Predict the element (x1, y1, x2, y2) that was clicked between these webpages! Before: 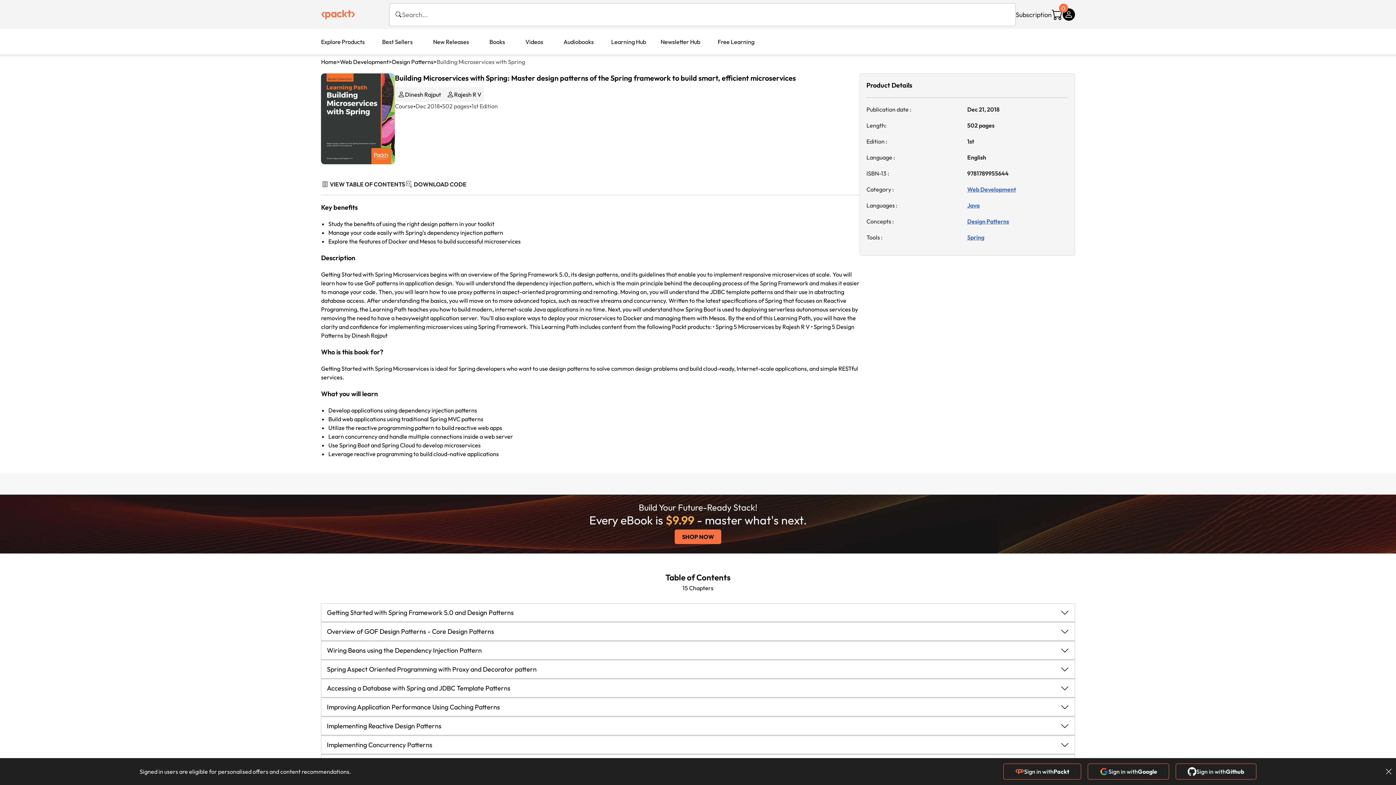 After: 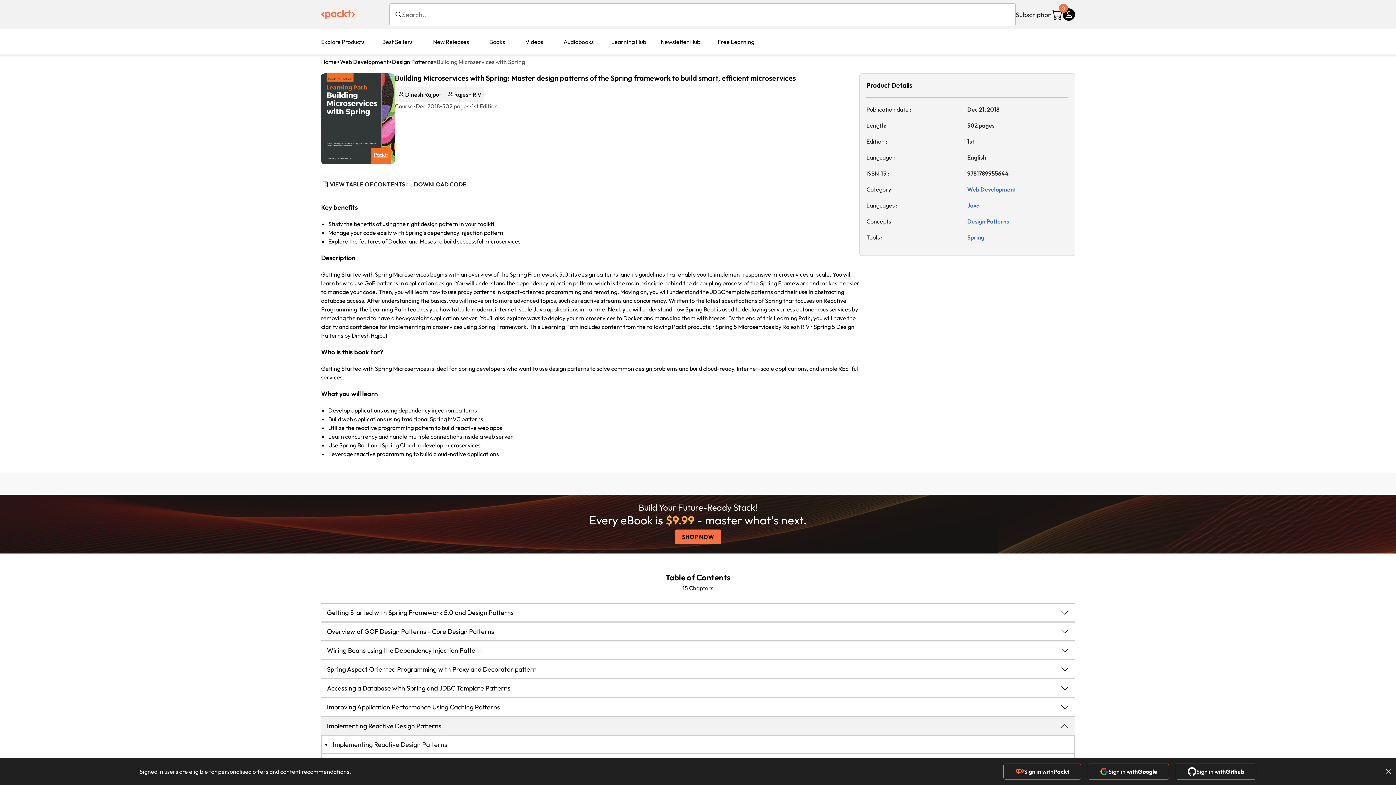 Action: label: Implementing Reactive Design Patterns bbox: (321, 717, 1075, 735)